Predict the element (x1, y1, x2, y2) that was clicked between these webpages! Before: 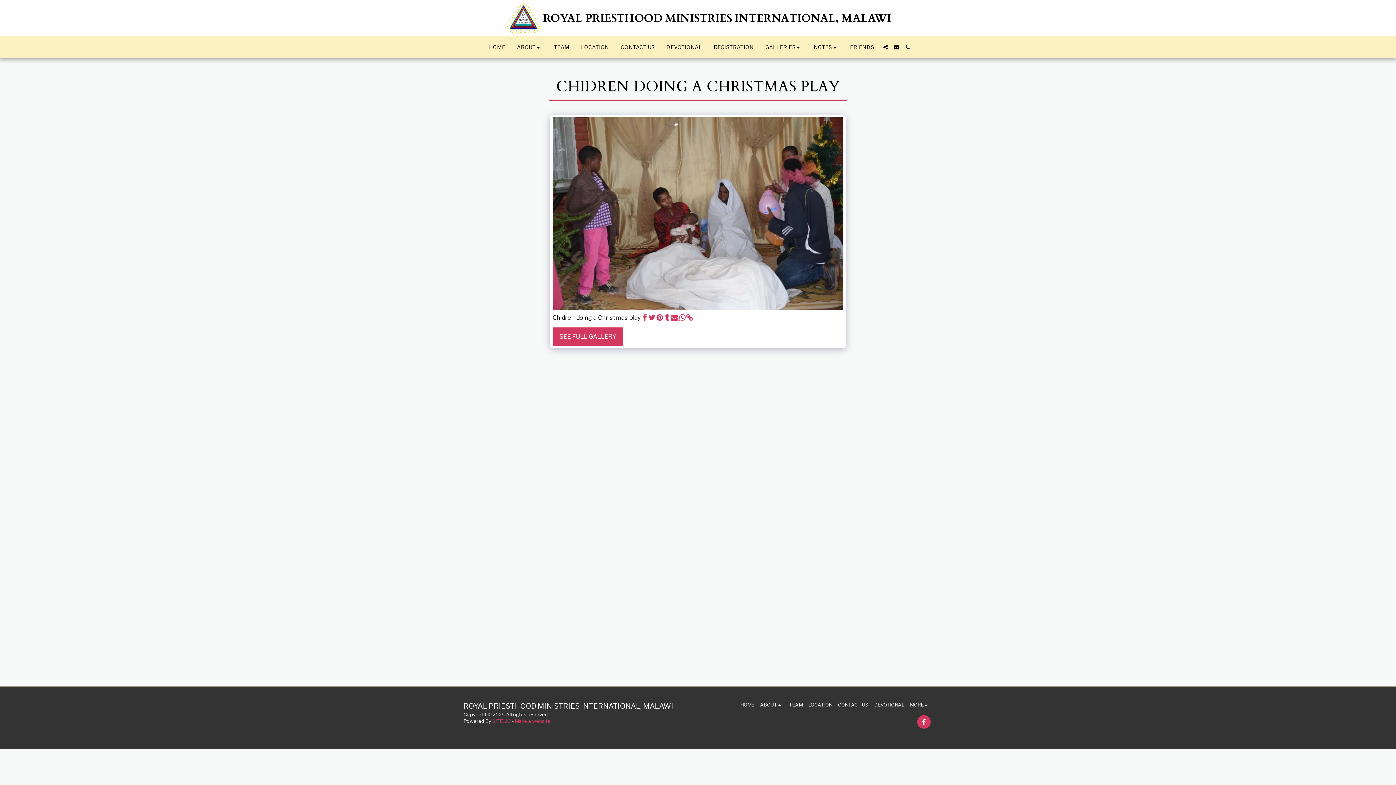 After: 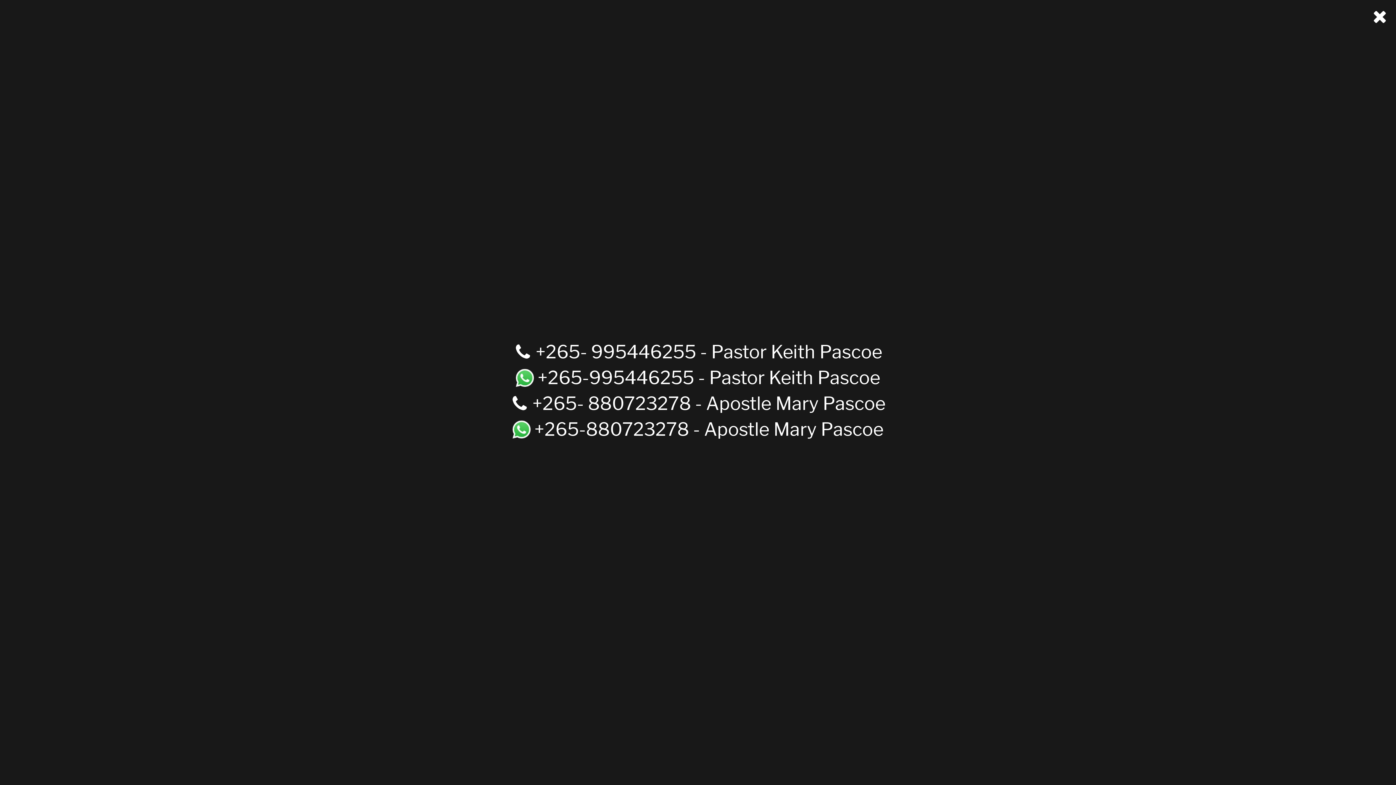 Action: label:   bbox: (902, 44, 912, 49)